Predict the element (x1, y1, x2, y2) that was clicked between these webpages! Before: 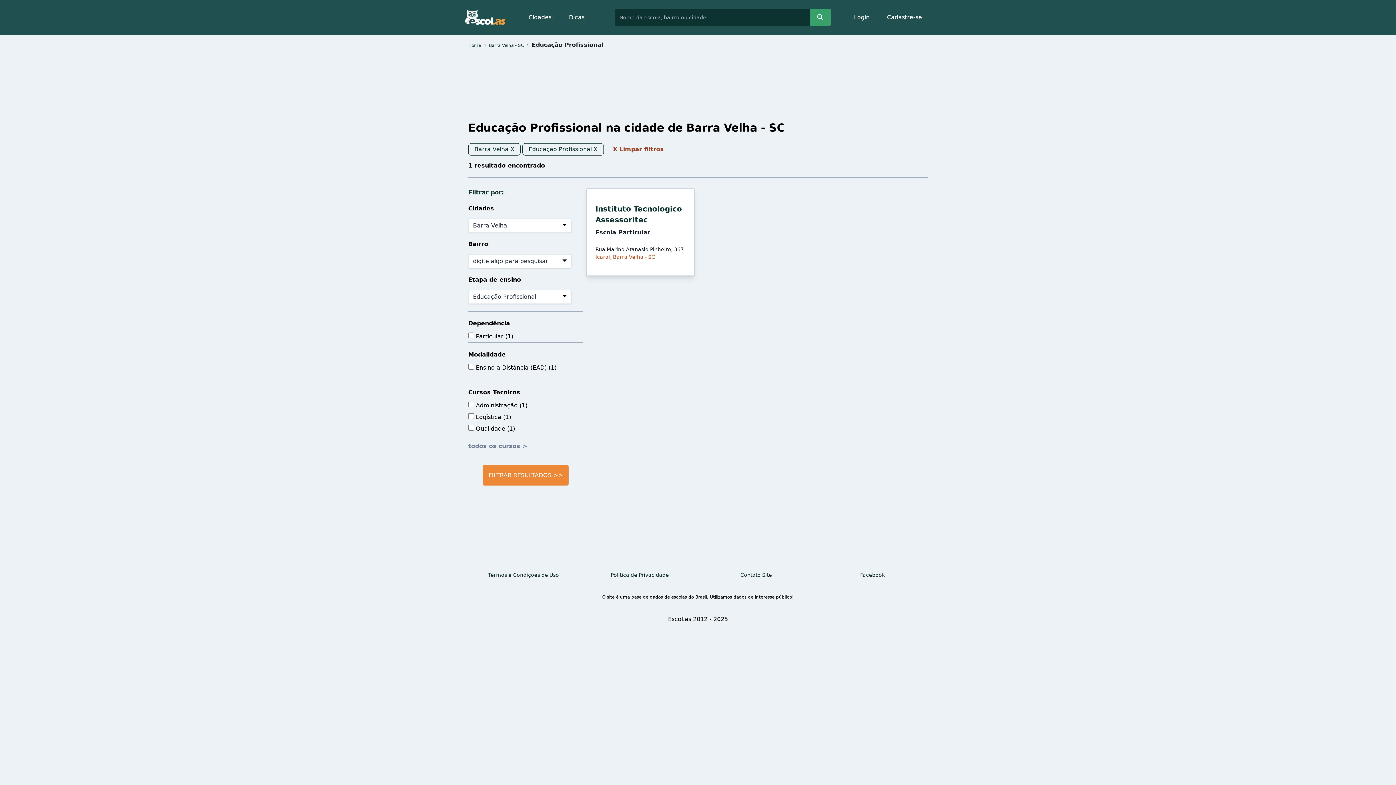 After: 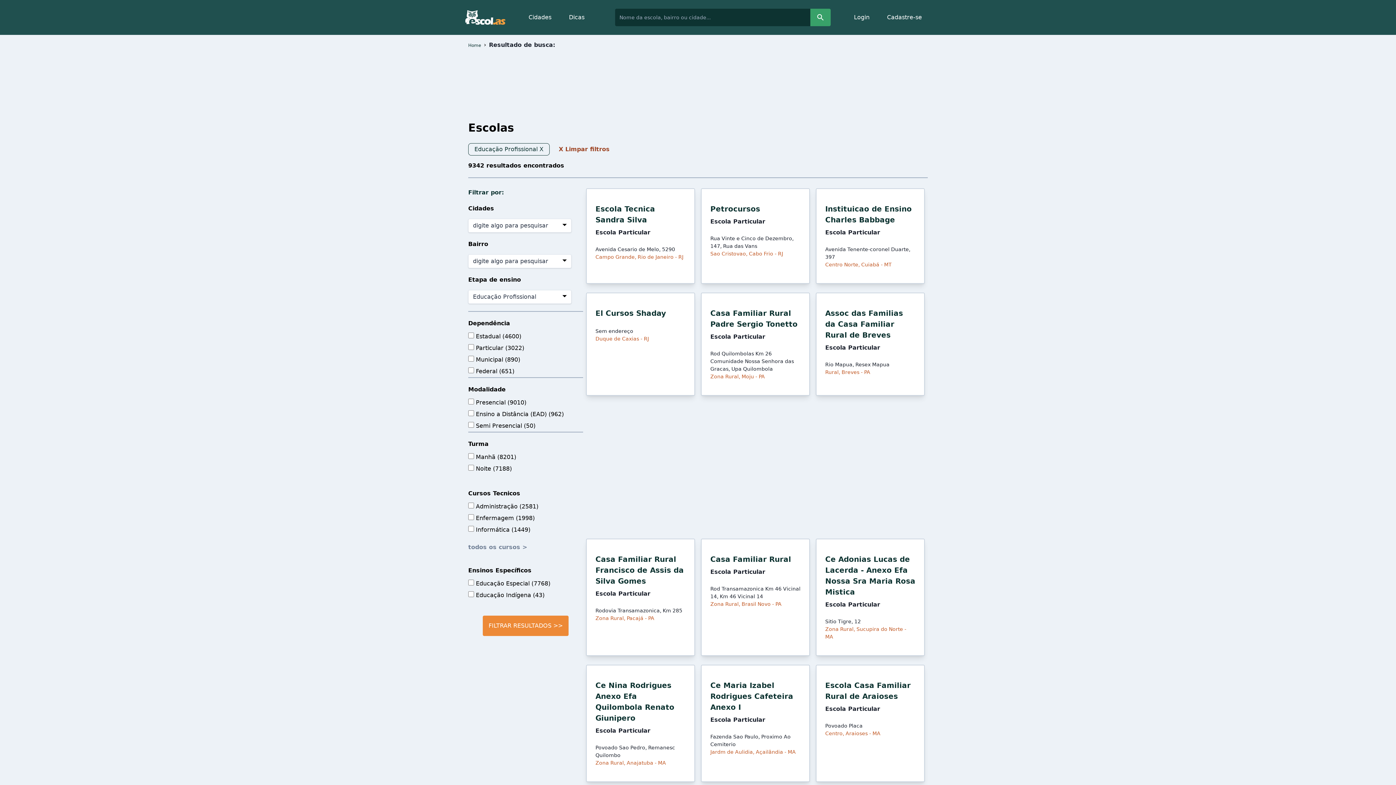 Action: label: Barra Velha X bbox: (474, 145, 514, 152)